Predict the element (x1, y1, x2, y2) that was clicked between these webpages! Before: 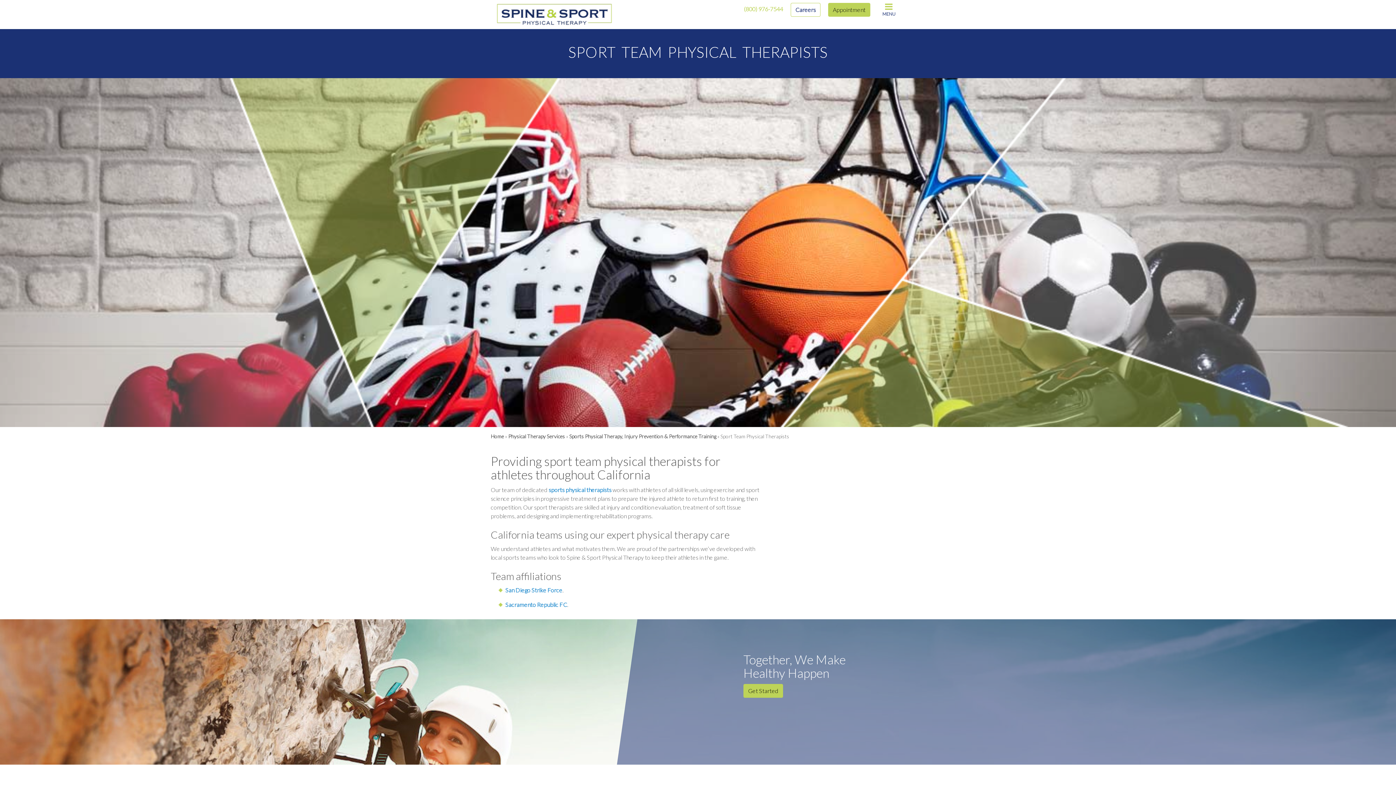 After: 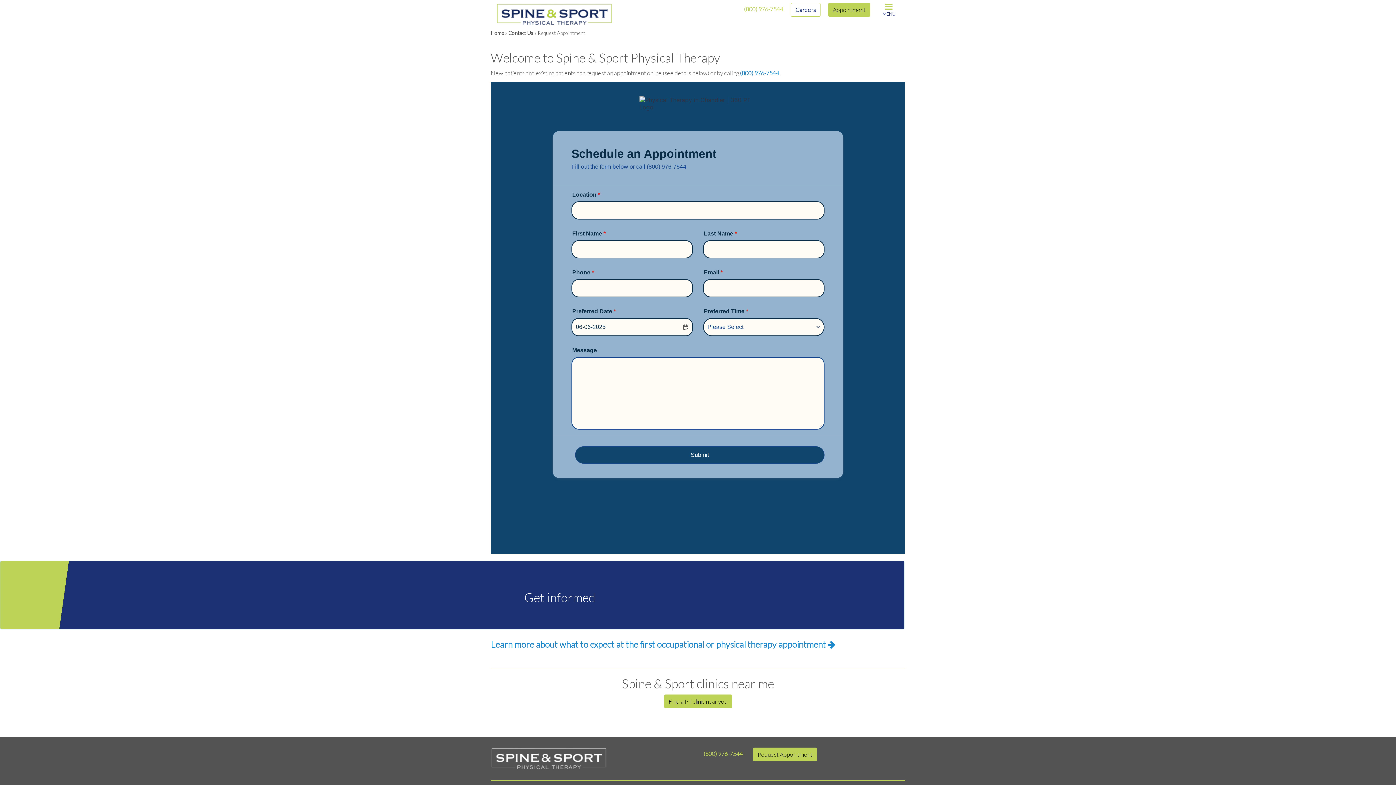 Action: bbox: (828, 2, 870, 16) label: Appointment